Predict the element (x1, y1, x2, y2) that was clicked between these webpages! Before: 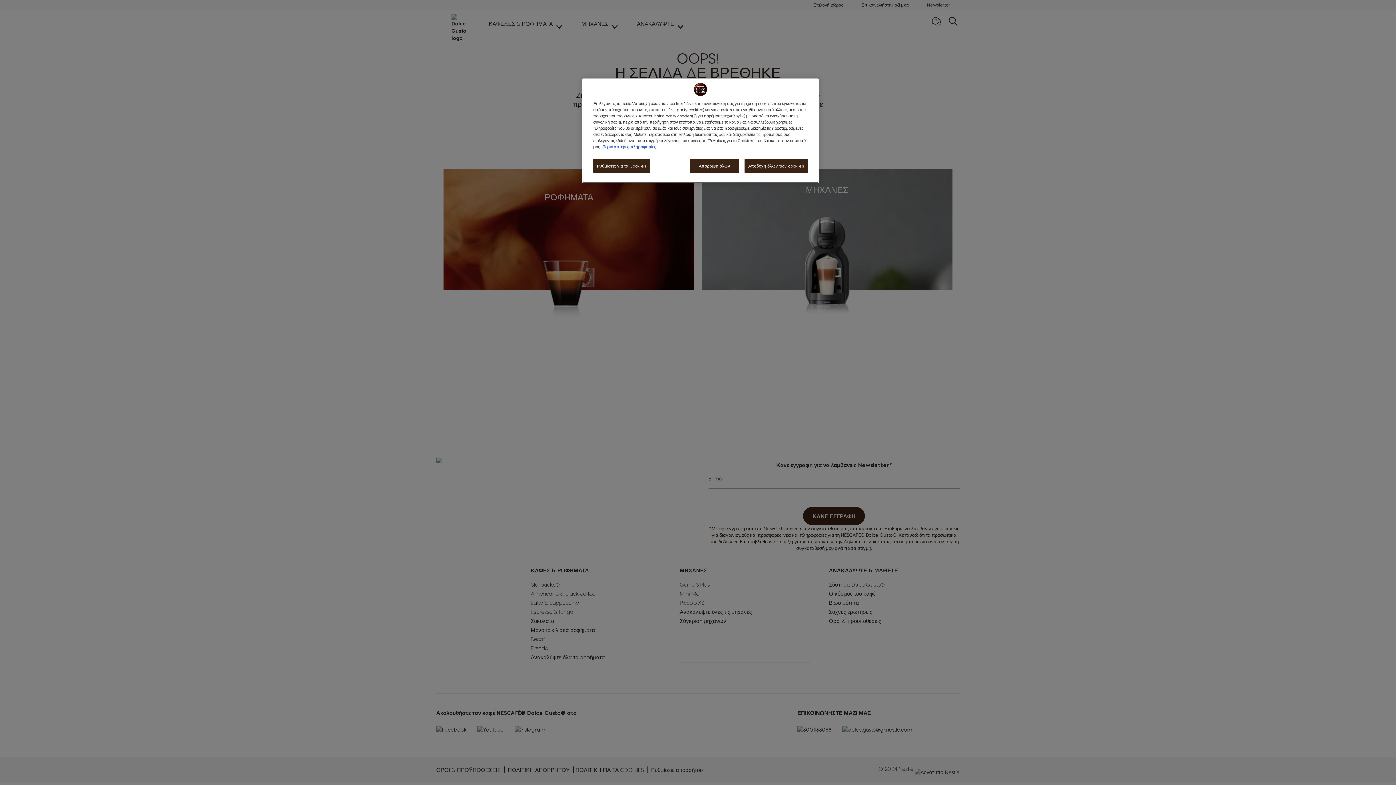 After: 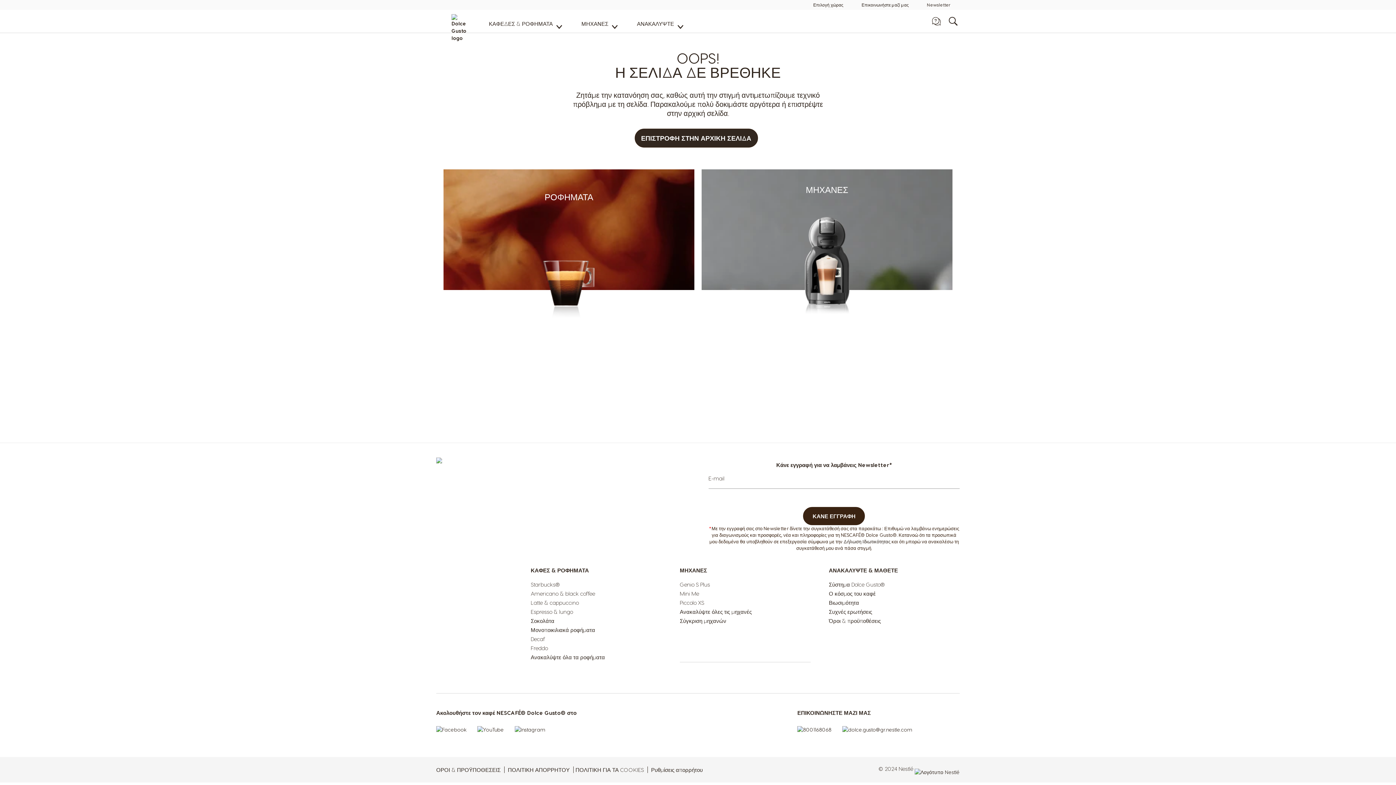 Action: label: Απόρριψη όλων bbox: (690, 158, 739, 173)